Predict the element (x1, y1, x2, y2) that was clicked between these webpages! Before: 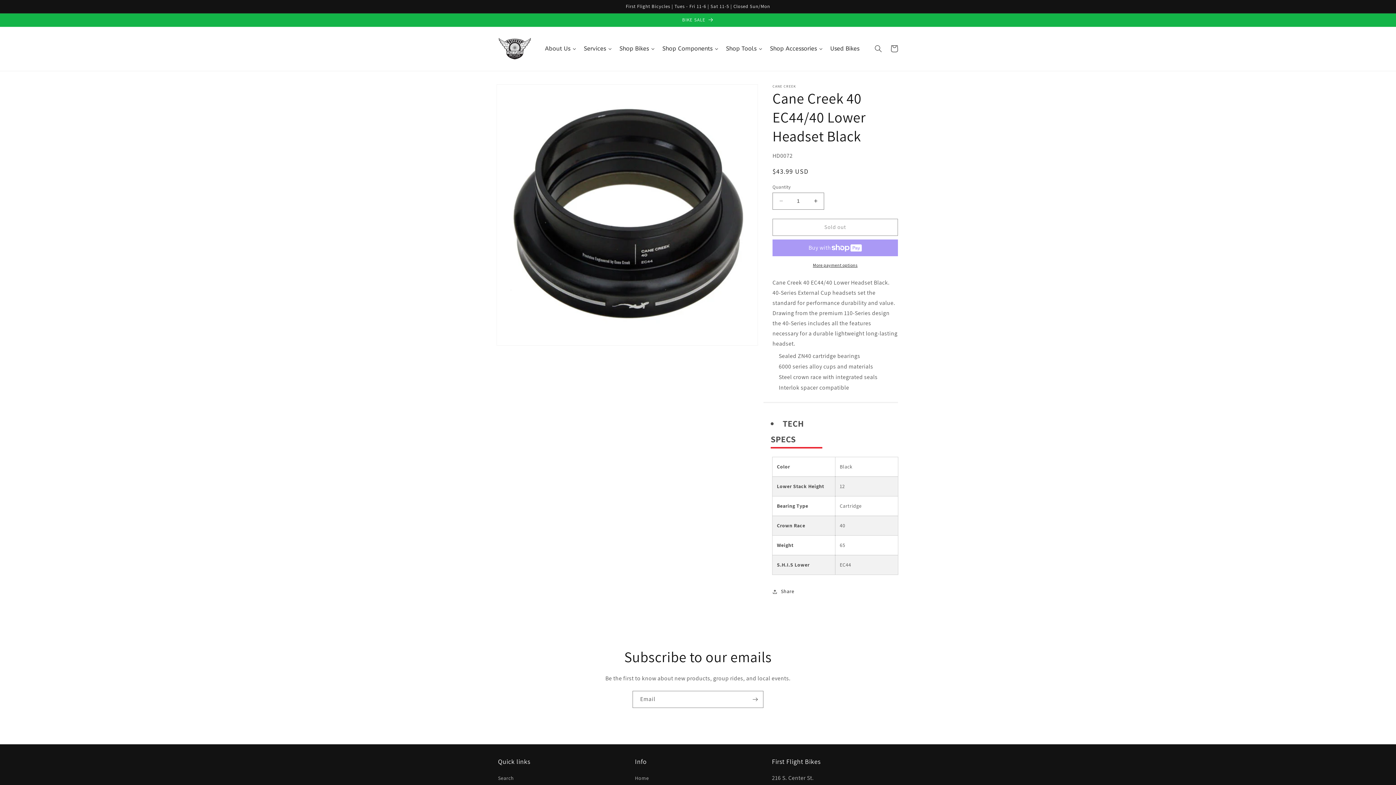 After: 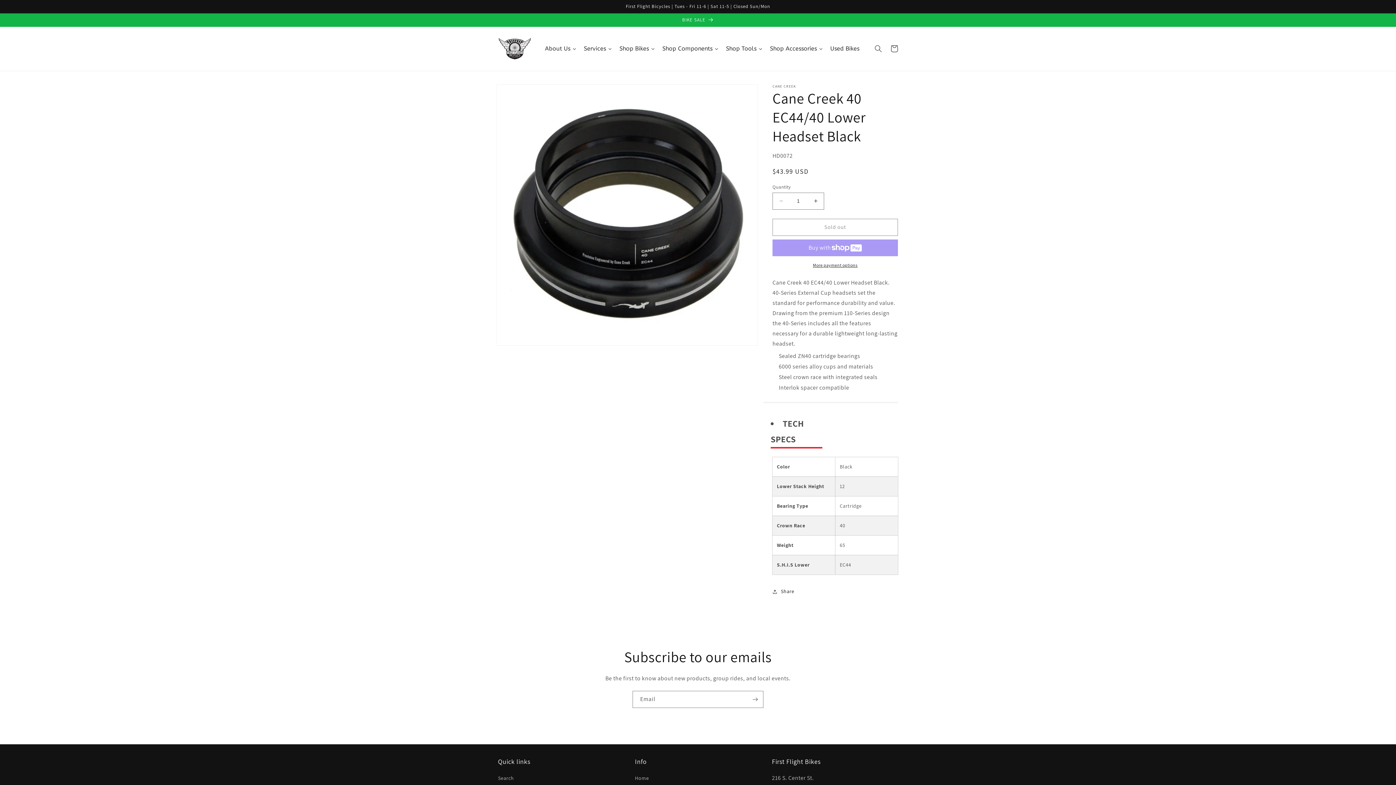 Action: label: More payment options bbox: (772, 262, 898, 268)